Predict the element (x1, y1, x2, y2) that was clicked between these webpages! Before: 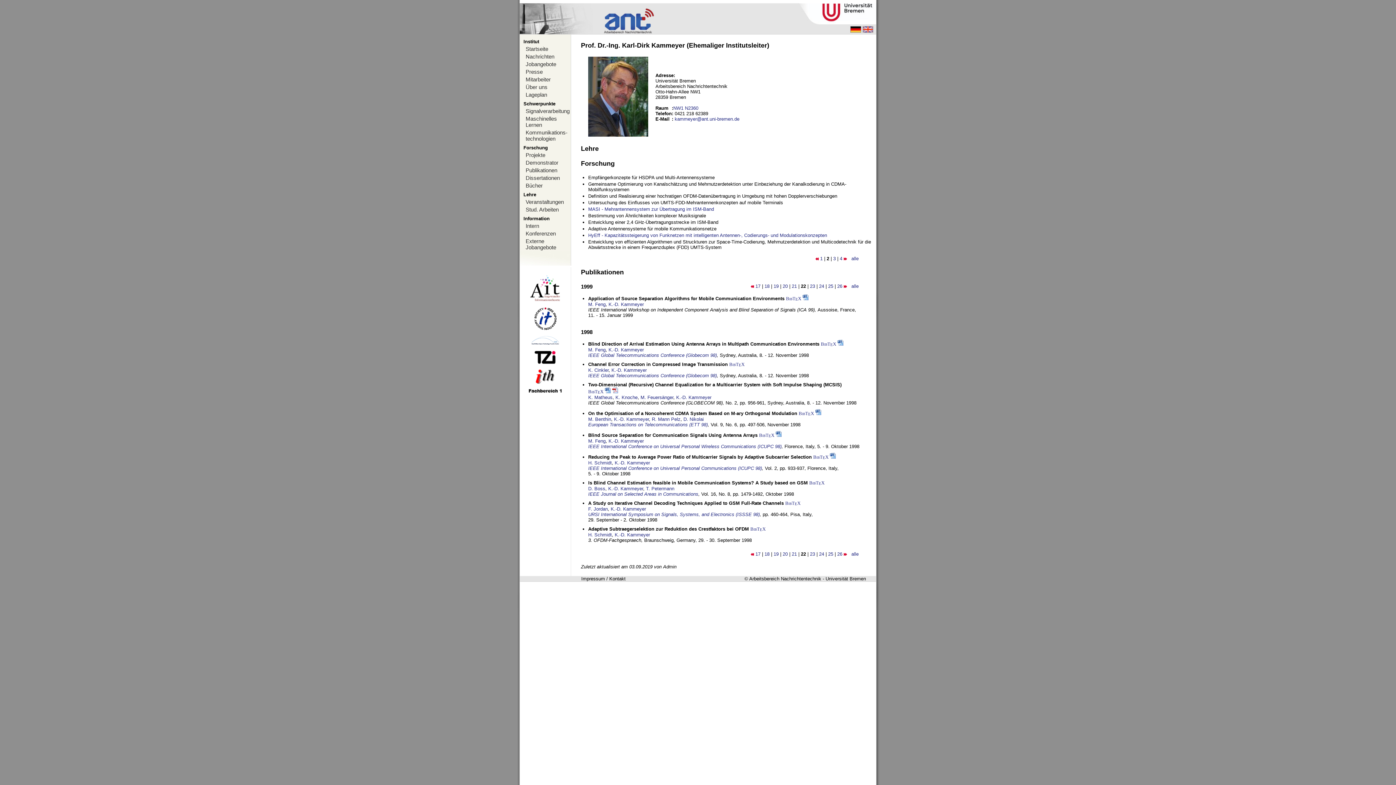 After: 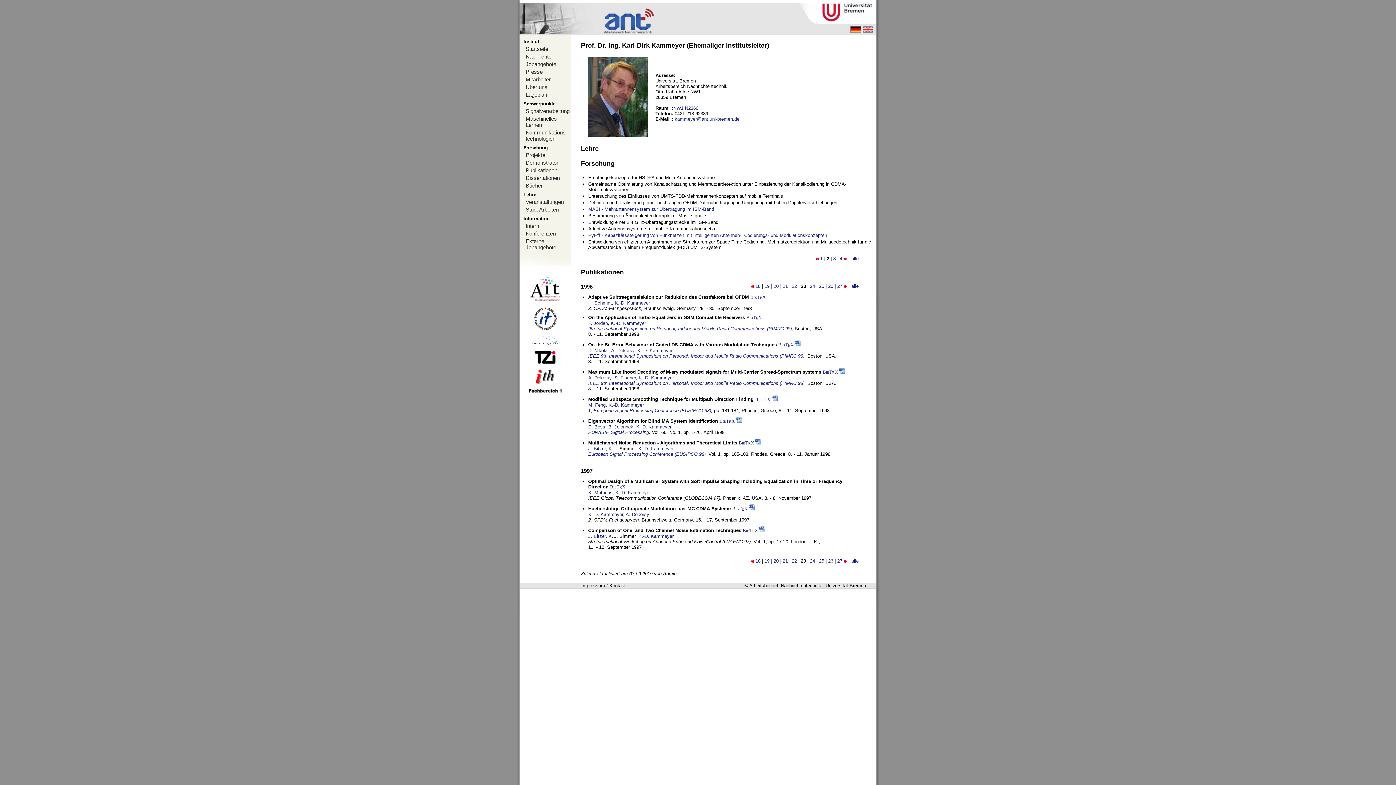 Action: bbox: (810, 551, 815, 557) label: 23